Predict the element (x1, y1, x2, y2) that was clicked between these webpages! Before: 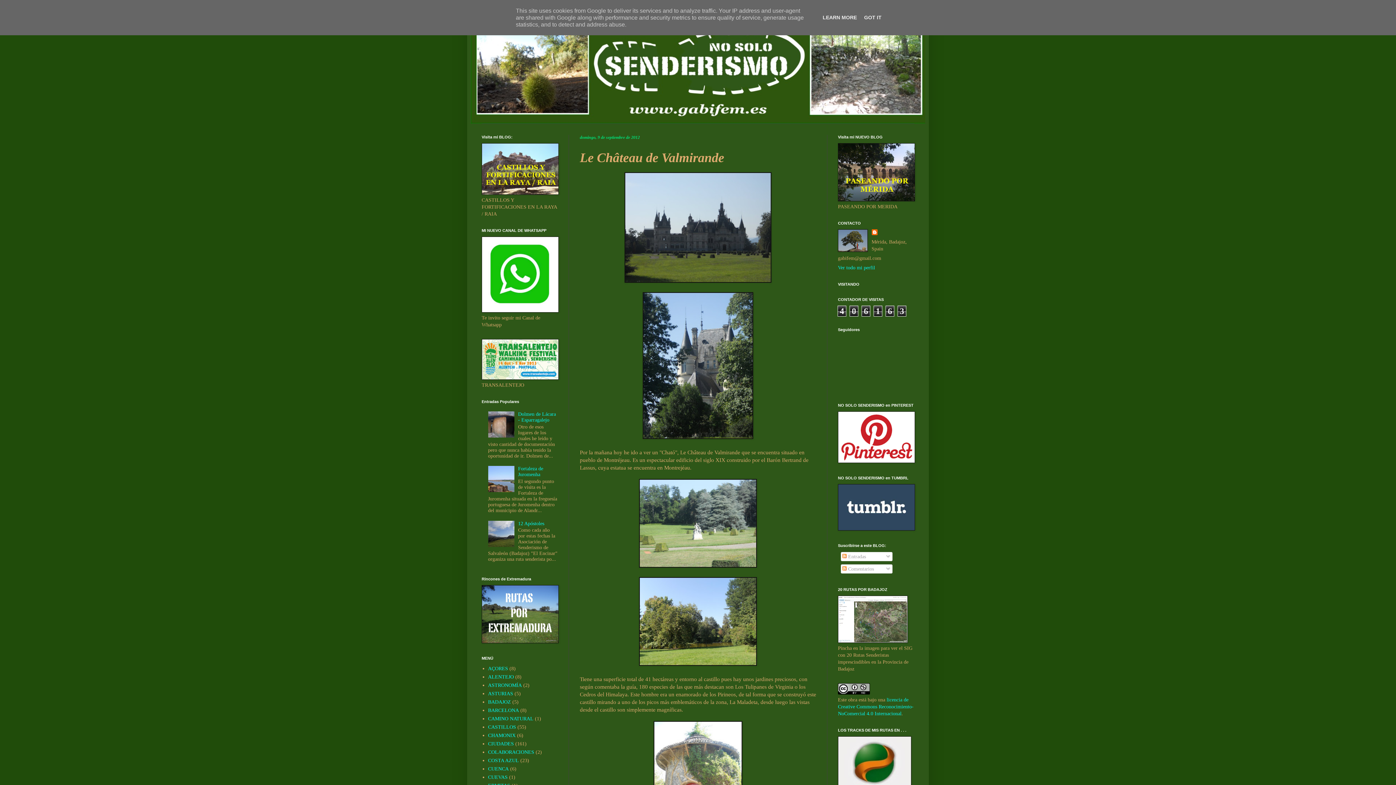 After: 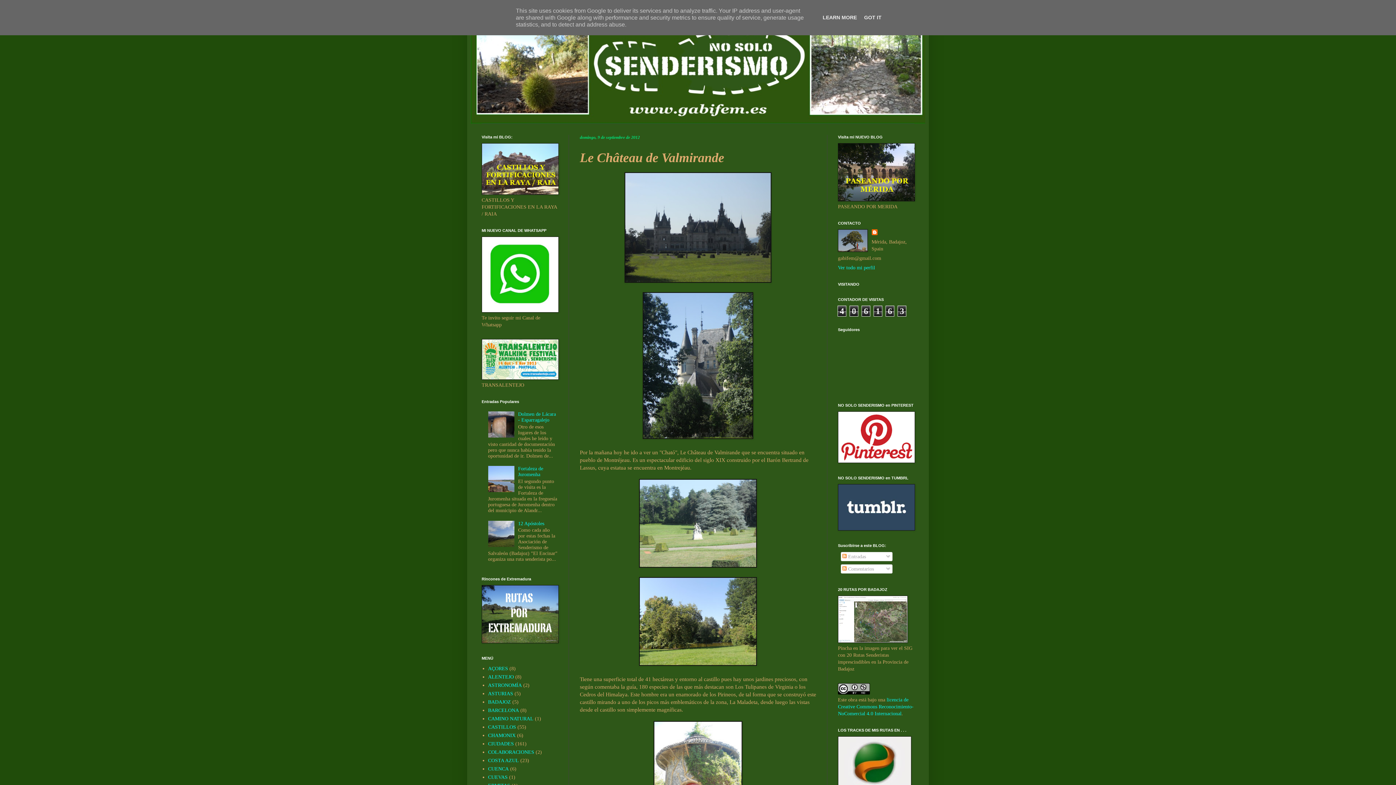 Action: bbox: (488, 542, 516, 548)